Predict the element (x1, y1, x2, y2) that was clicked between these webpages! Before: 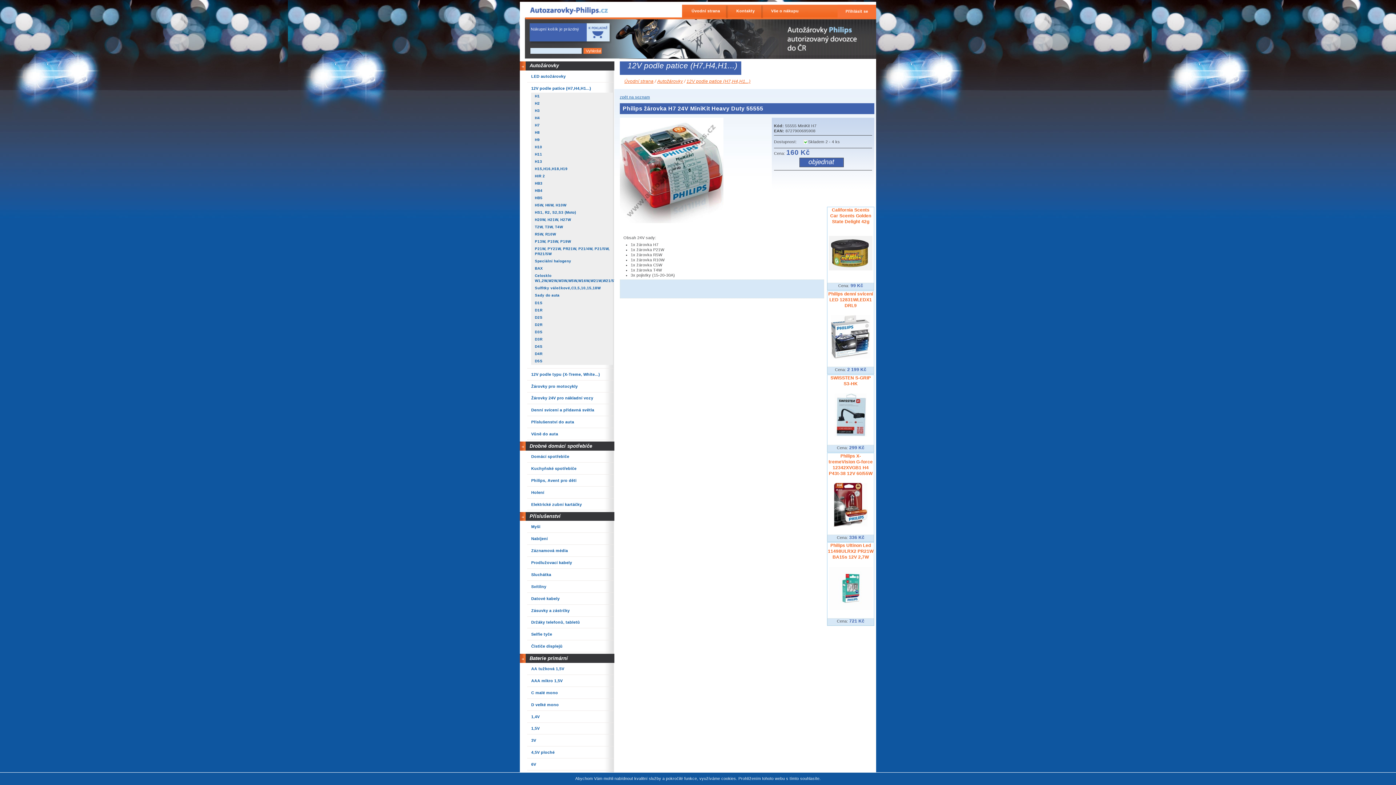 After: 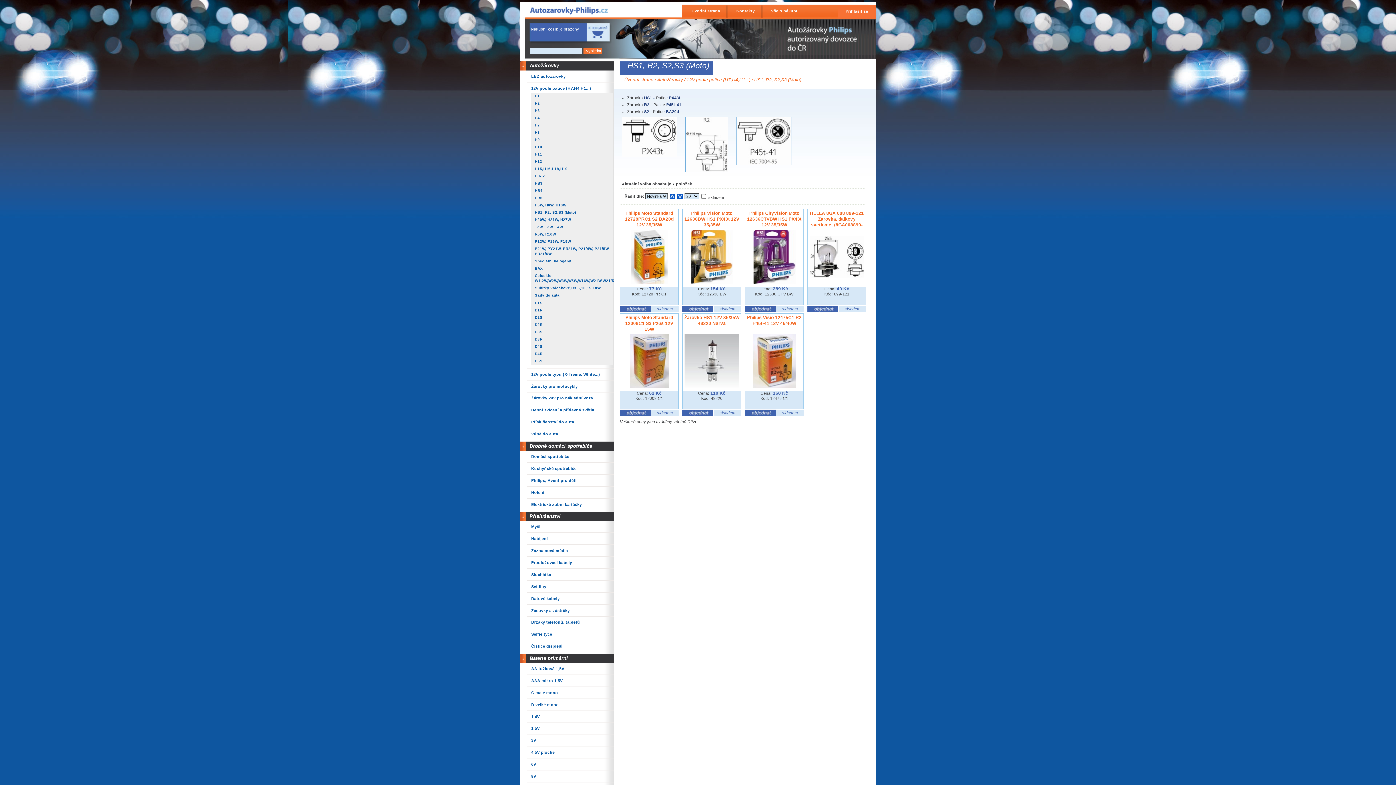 Action: bbox: (535, 210, 576, 214) label: HS1, R2, S2,S3 (Moto)